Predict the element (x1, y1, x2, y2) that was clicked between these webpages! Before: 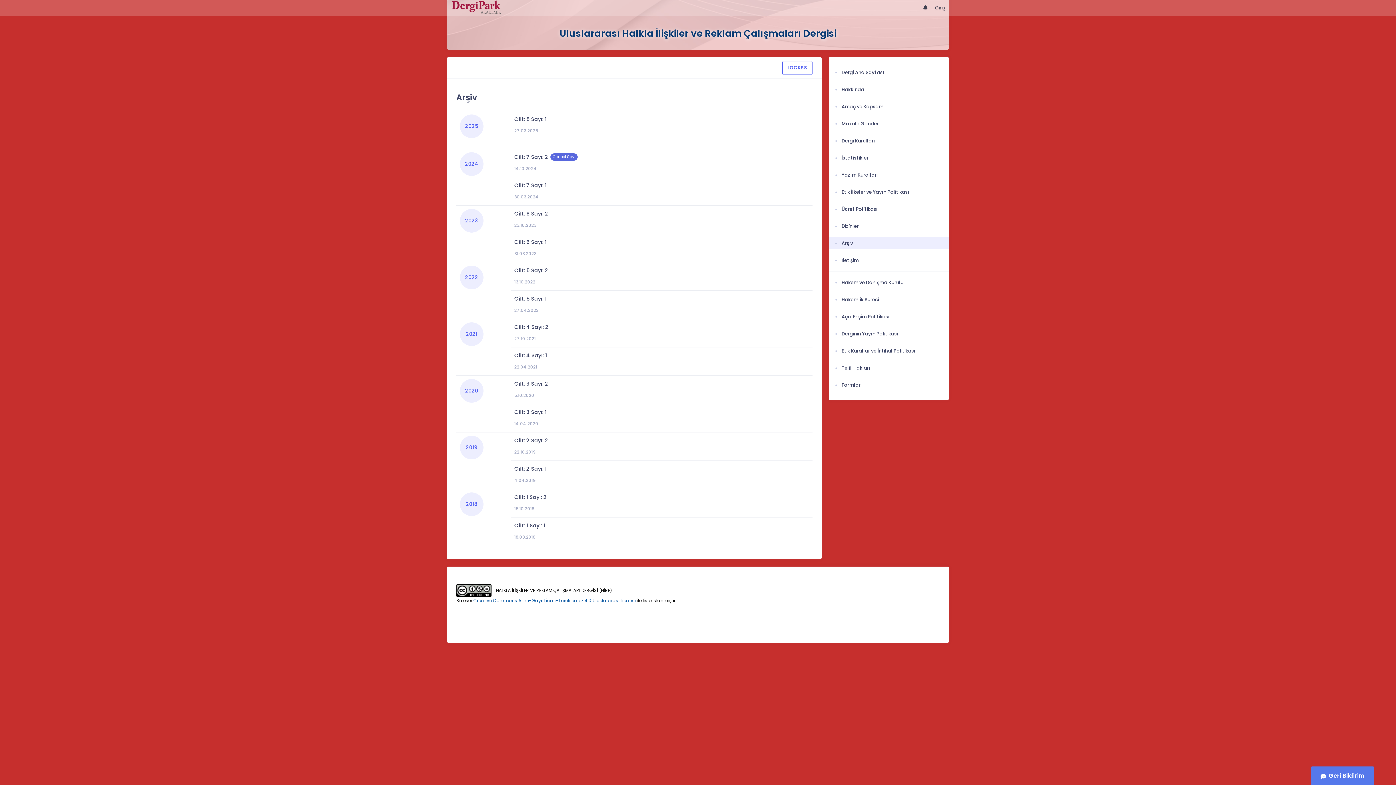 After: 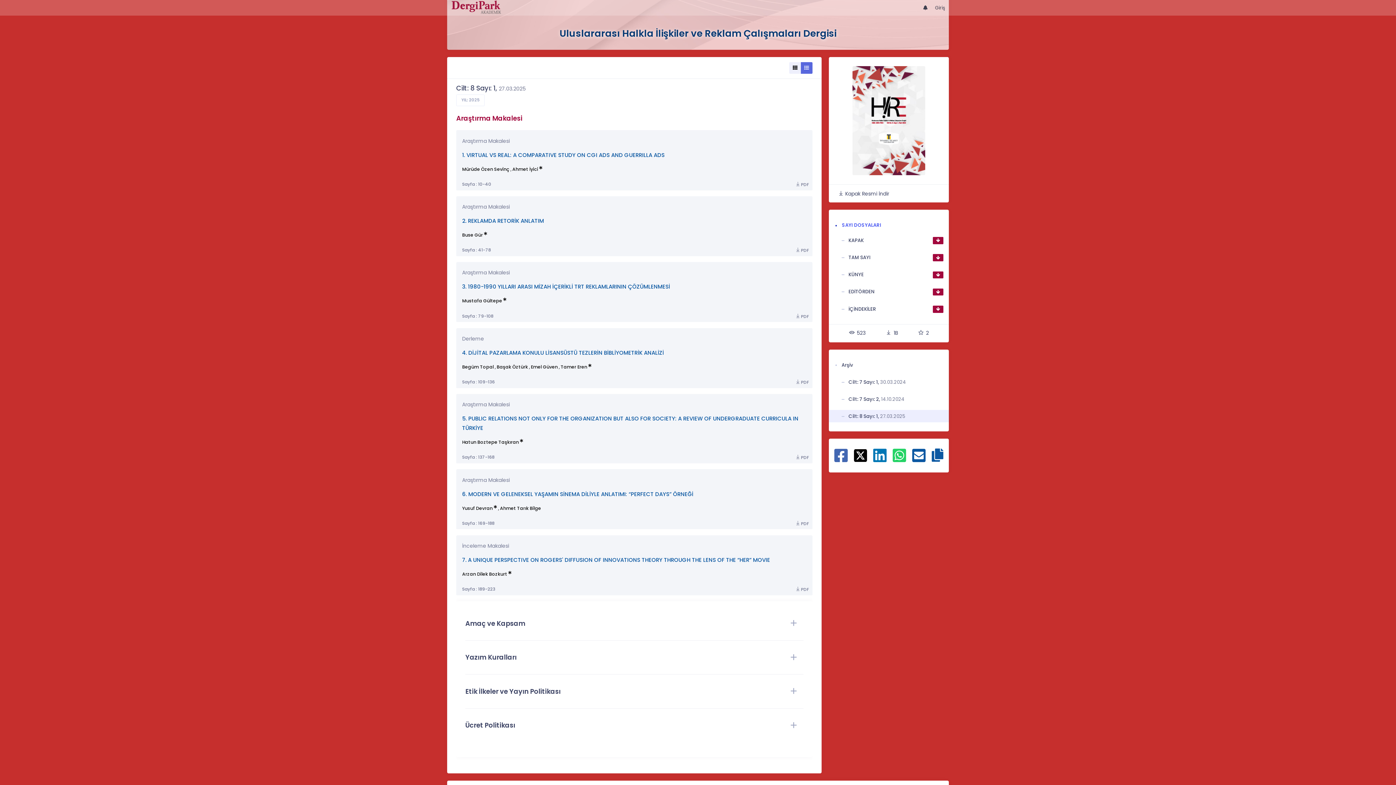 Action: label: Cilt: 8 Sayı: 1 bbox: (514, 114, 546, 123)